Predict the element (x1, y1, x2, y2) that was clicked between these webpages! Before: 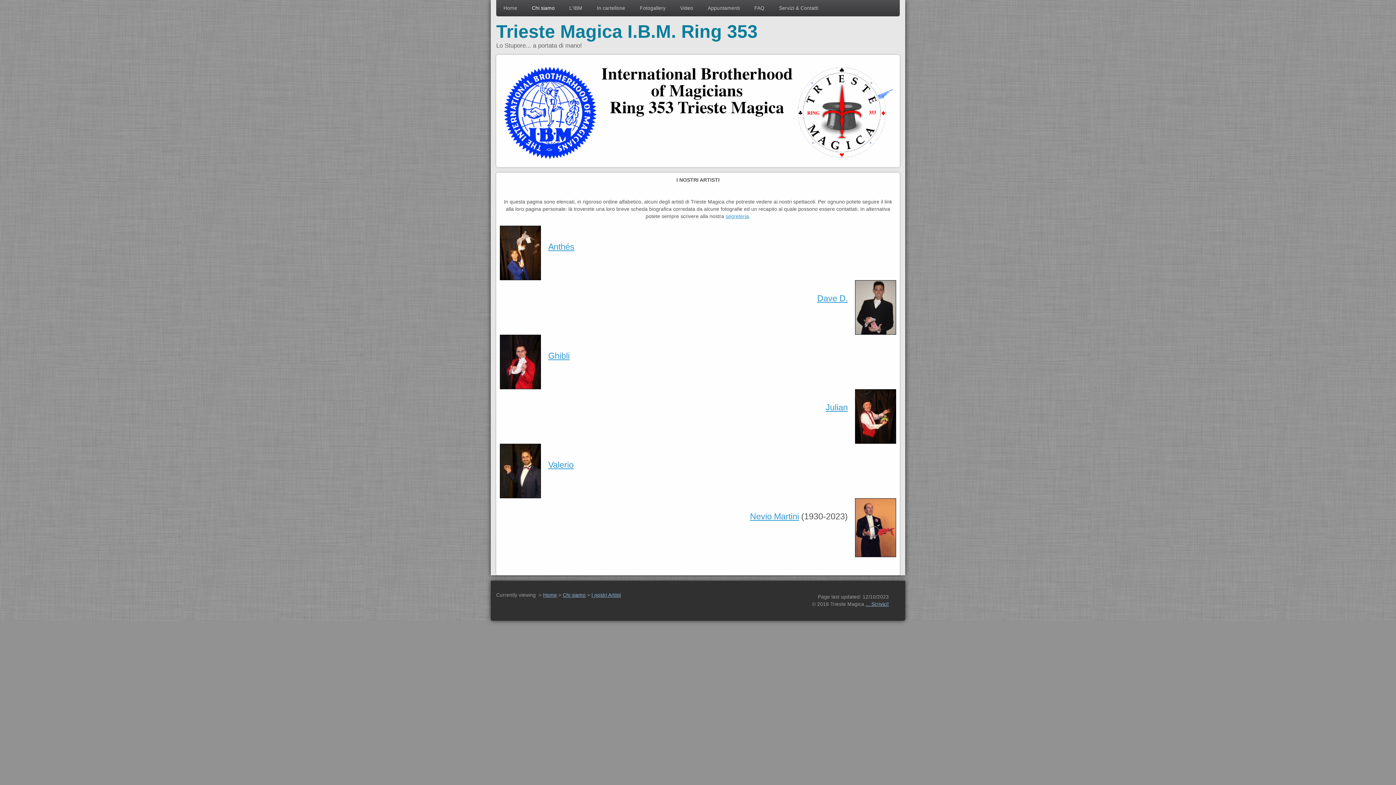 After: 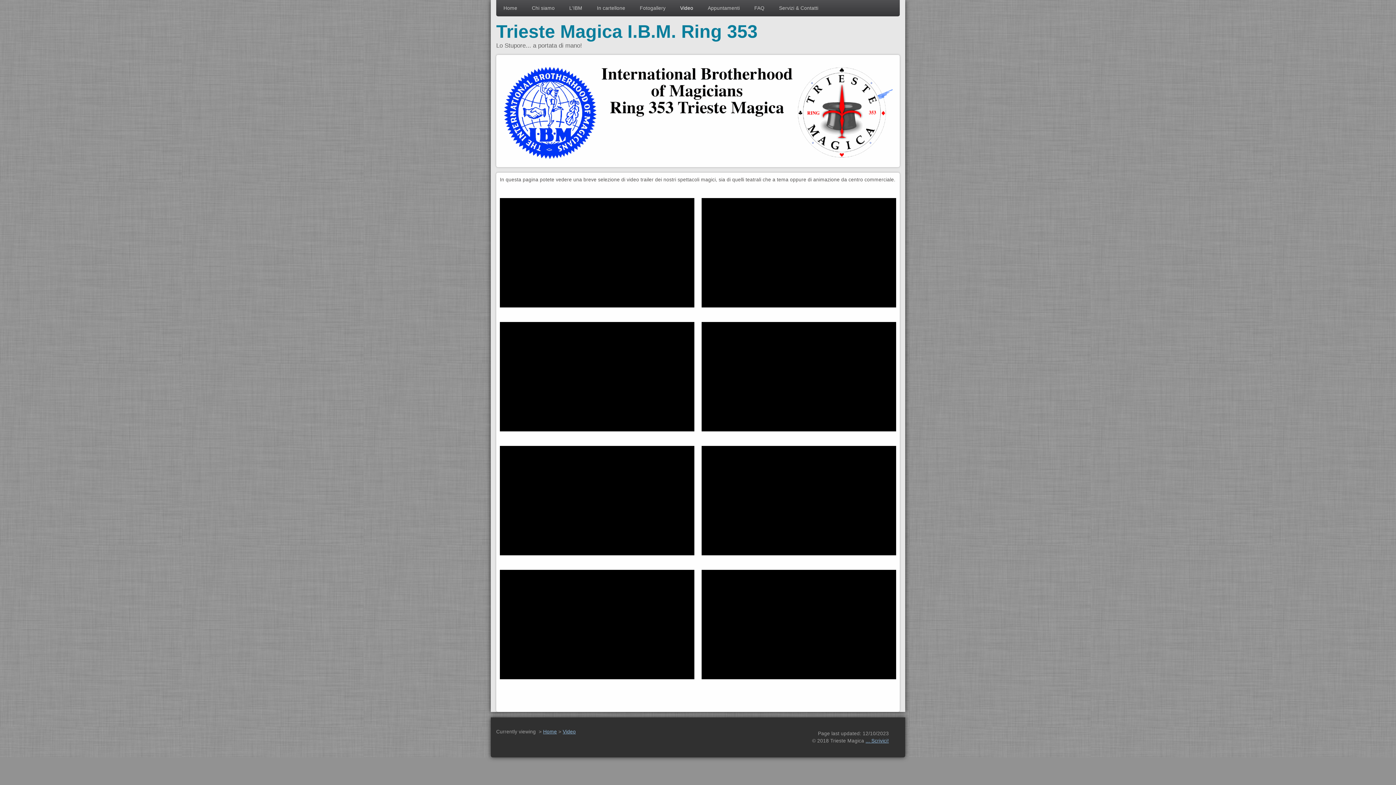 Action: label: Video bbox: (673, 0, 700, 16)